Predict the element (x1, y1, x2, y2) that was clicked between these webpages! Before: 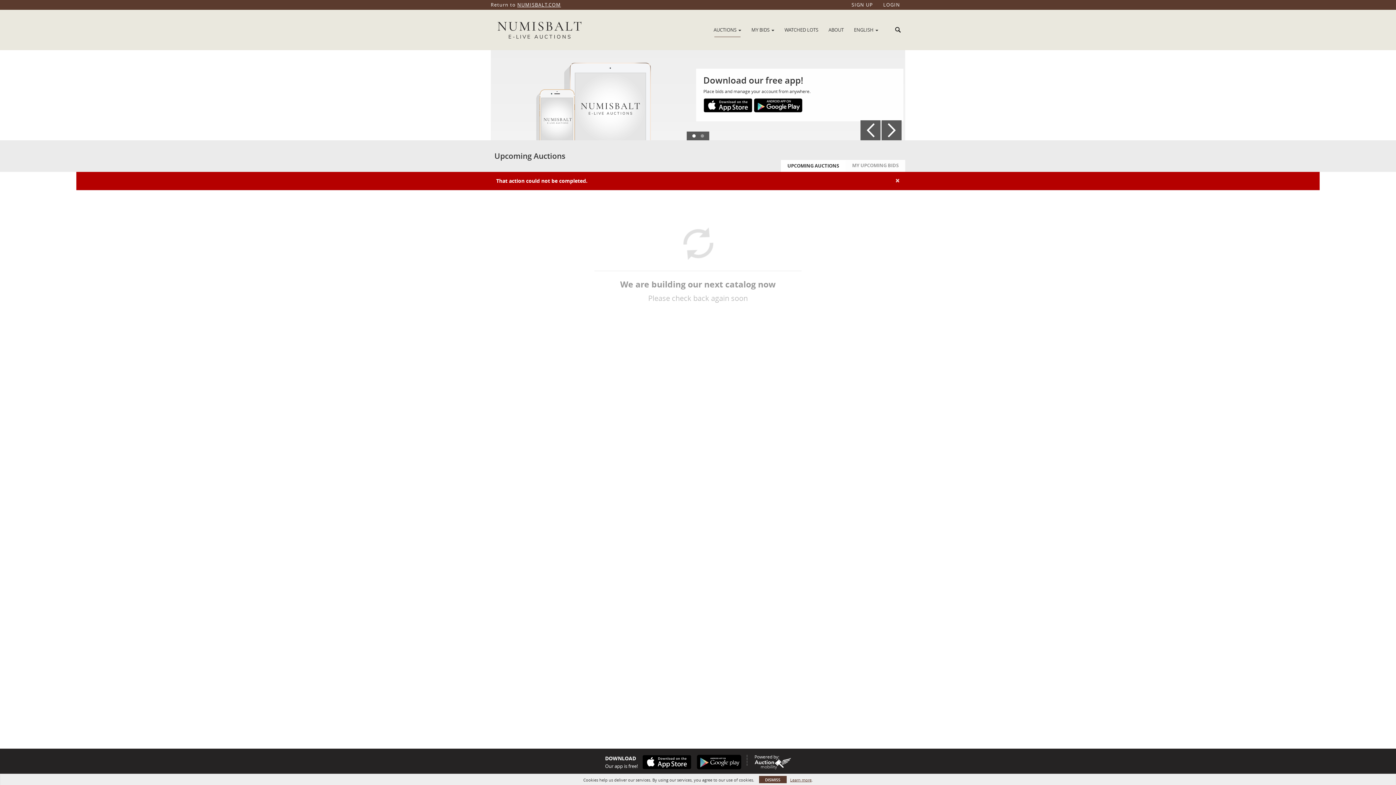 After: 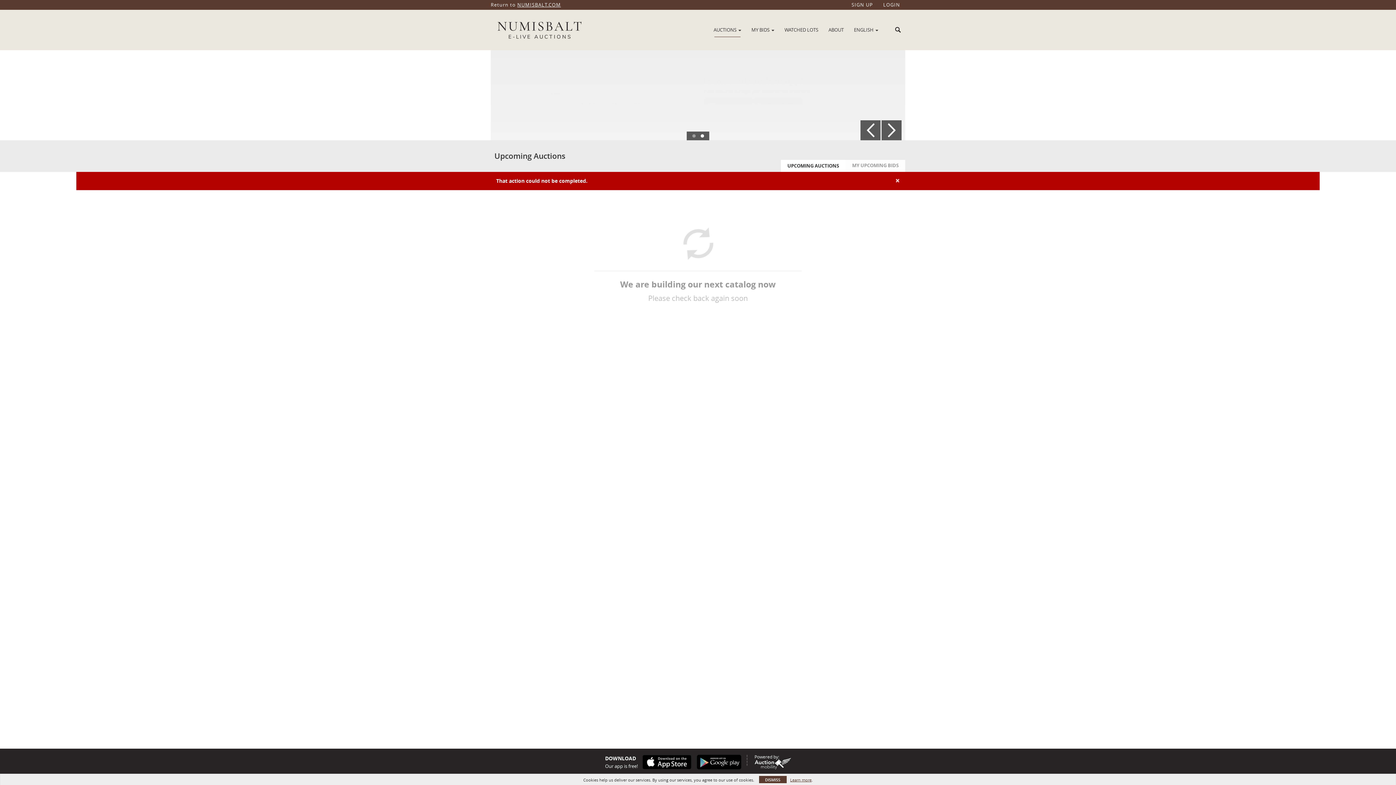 Action: label: NUMISBALT.COM bbox: (517, 1, 561, 8)